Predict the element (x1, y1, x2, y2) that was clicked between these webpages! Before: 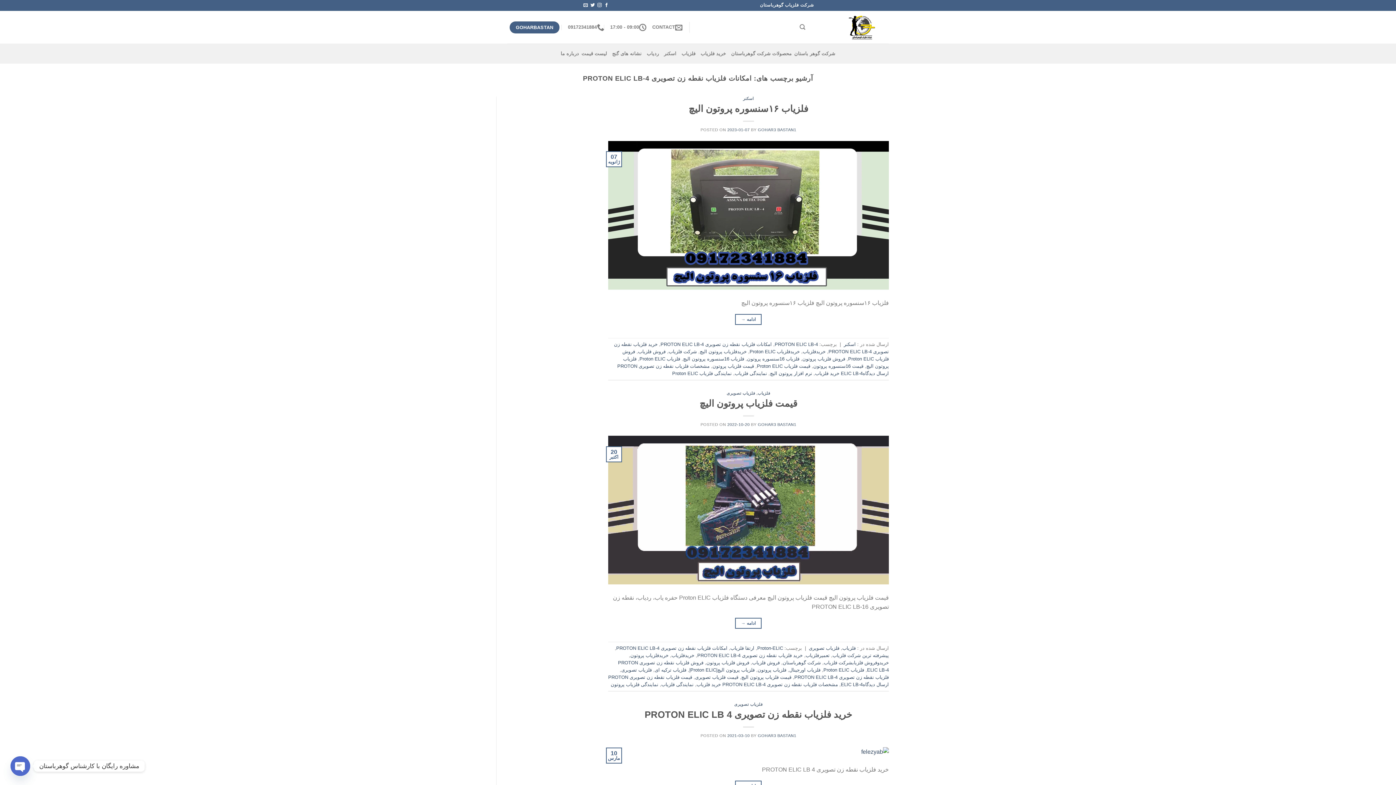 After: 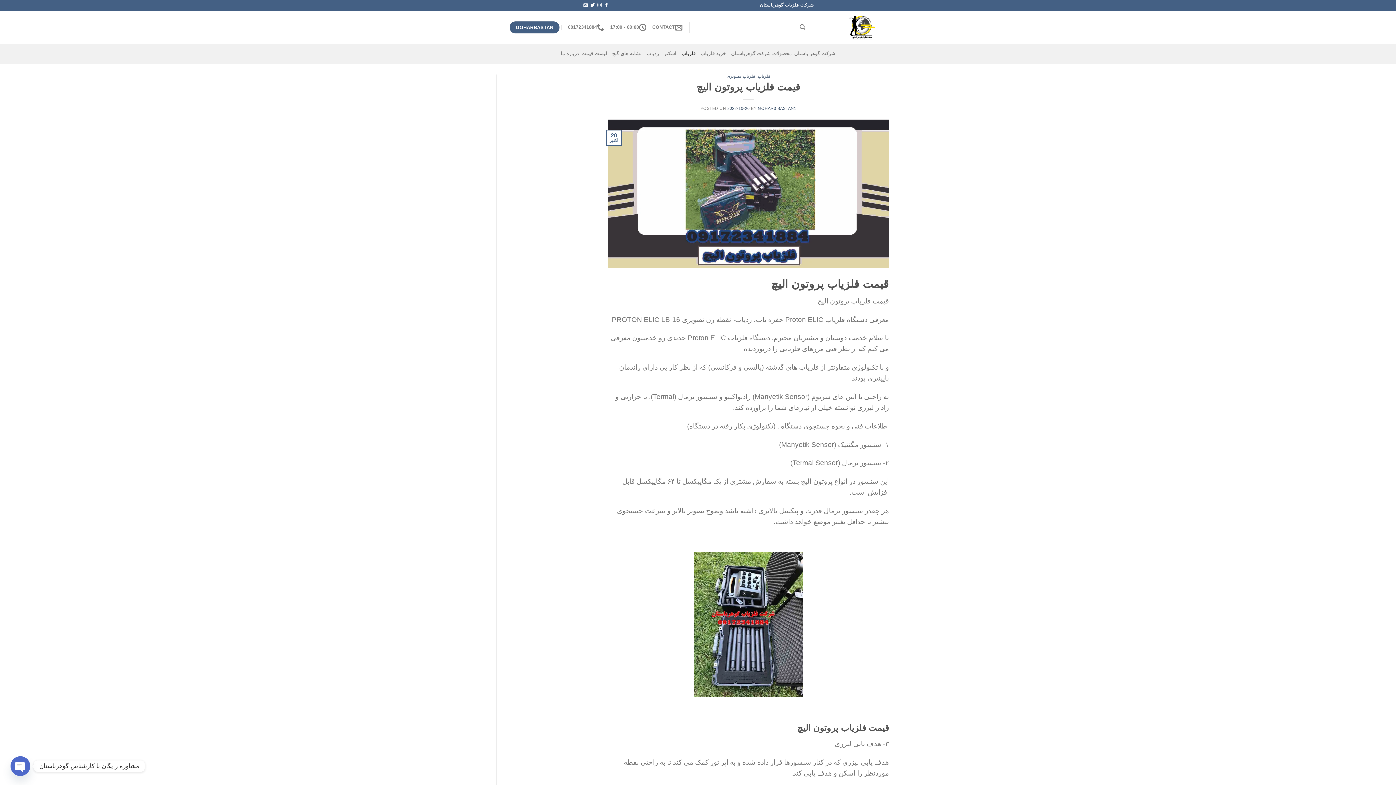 Action: bbox: (735, 618, 761, 629) label: ادامه →